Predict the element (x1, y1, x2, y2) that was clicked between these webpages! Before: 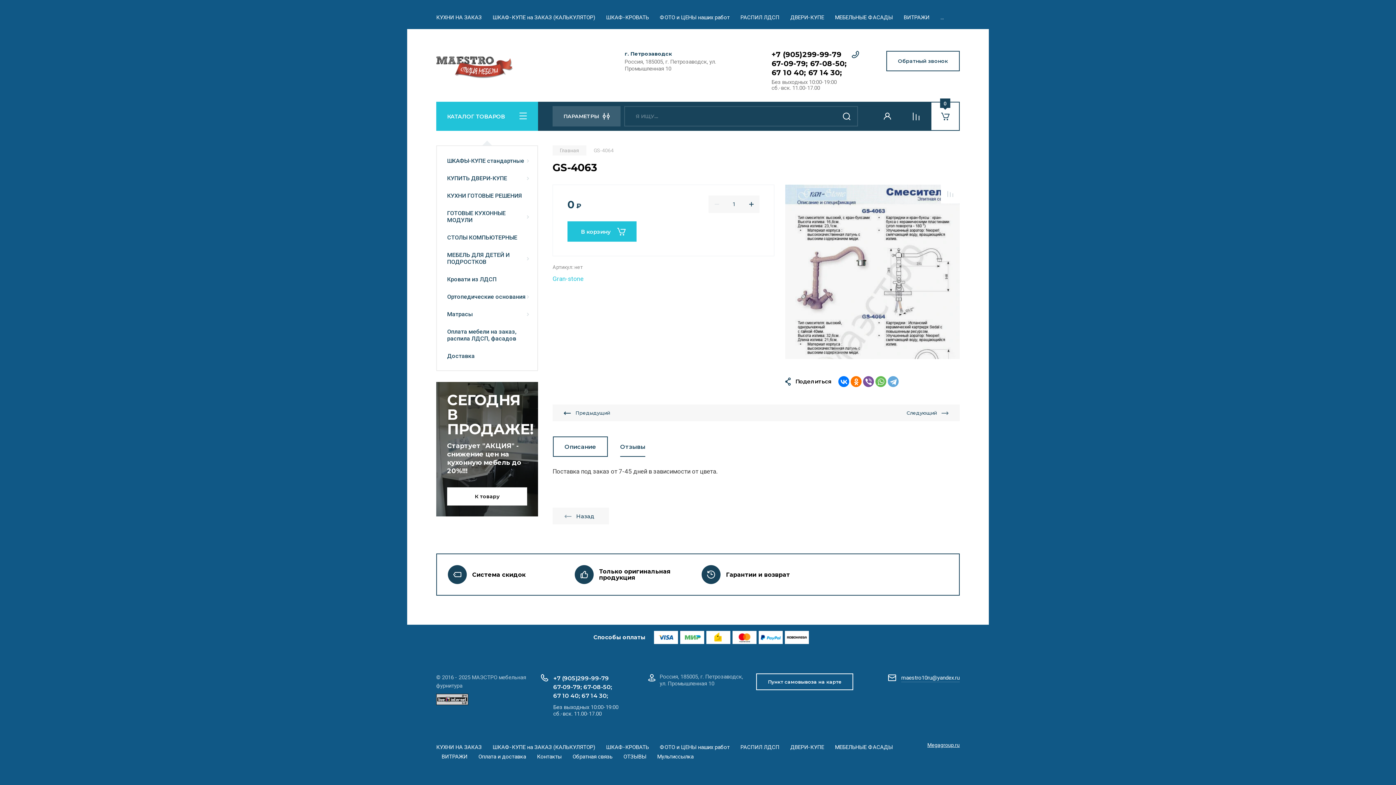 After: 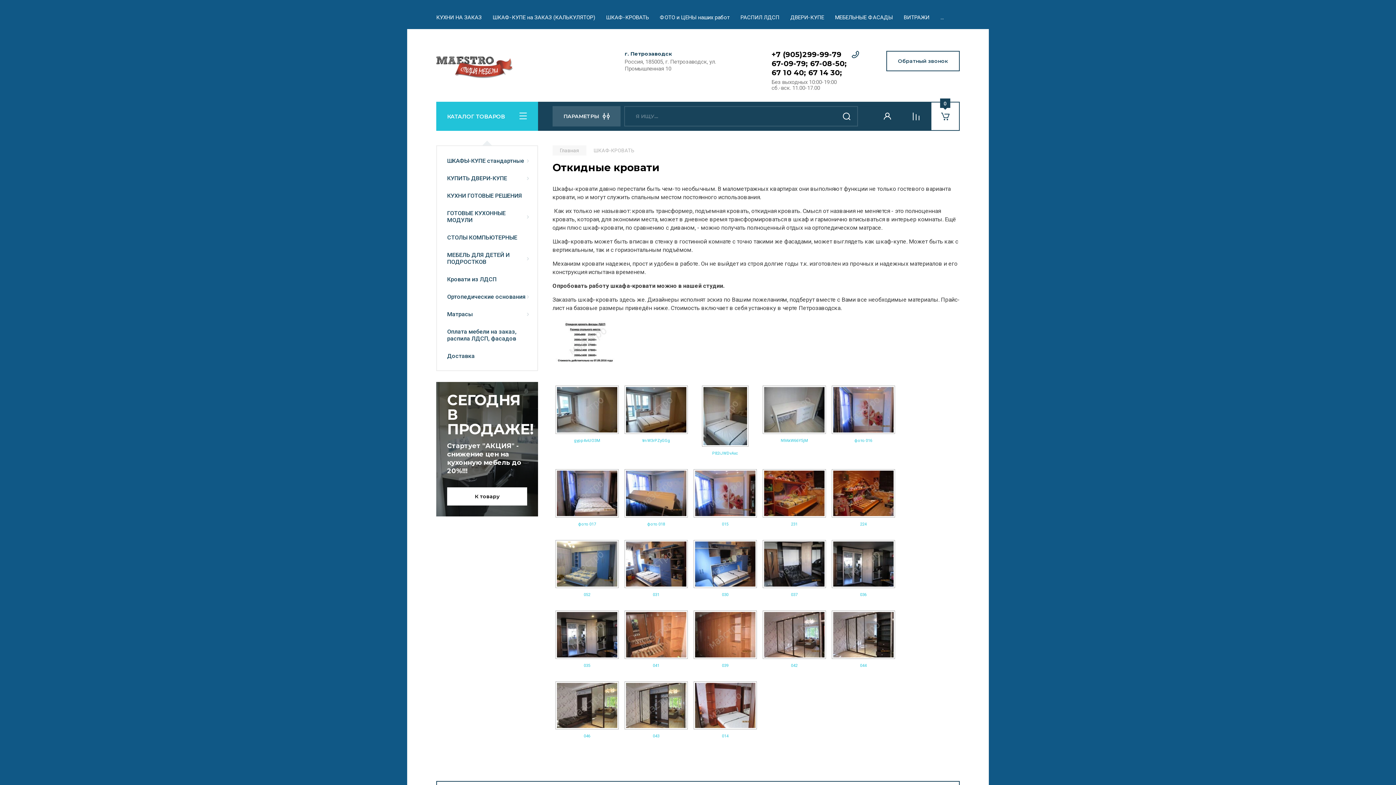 Action: label: ШКАФ-КРОВАТЬ bbox: (600, 7, 654, 29)